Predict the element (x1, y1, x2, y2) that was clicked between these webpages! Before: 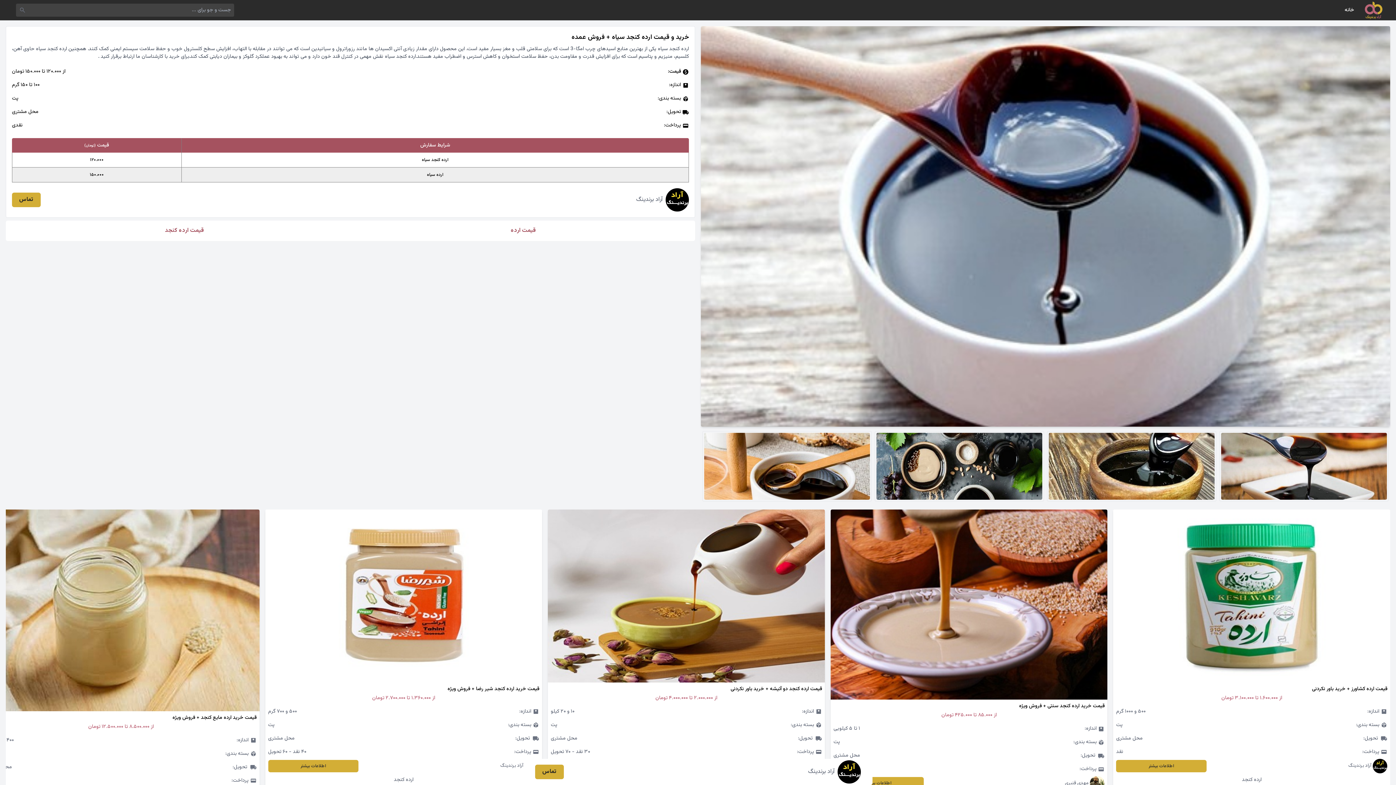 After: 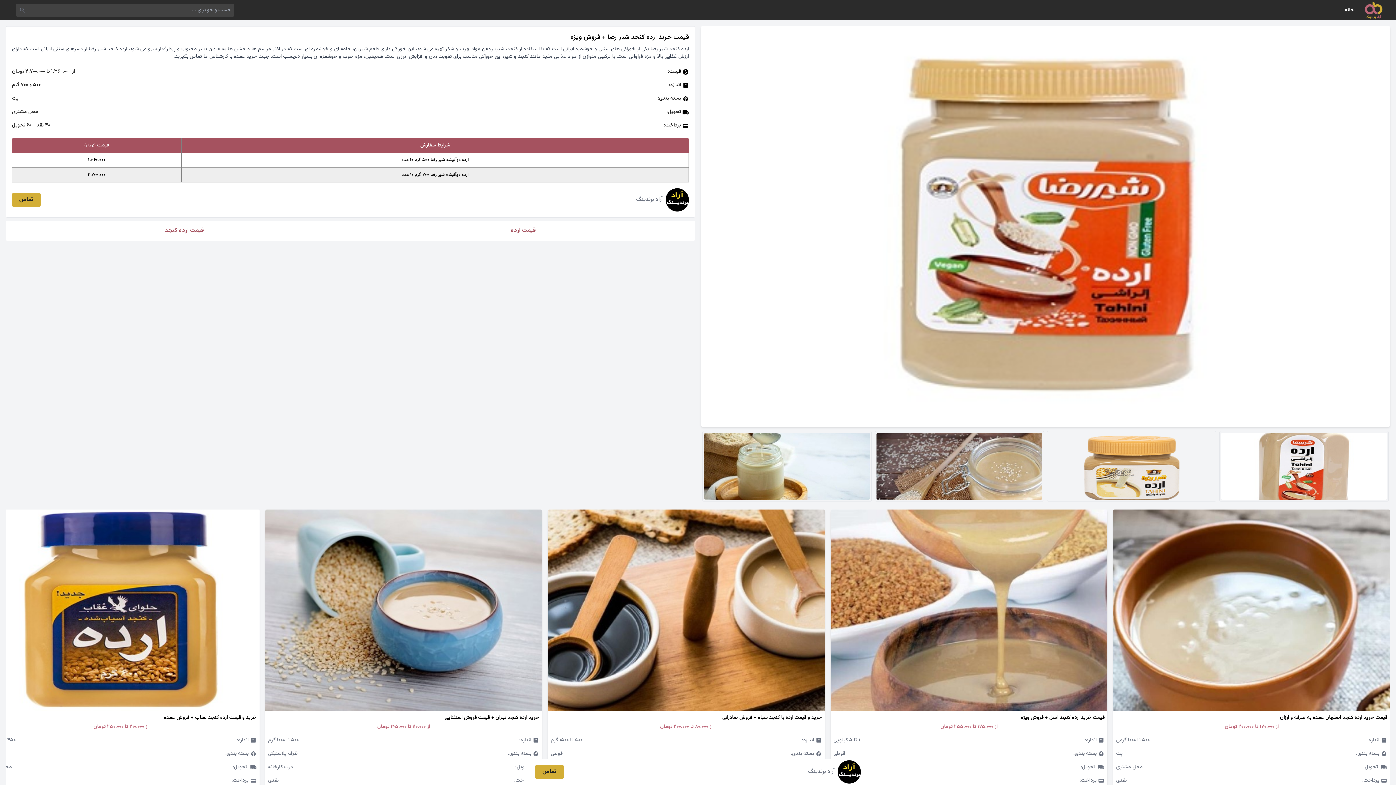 Action: bbox: (265, 682, 542, 705) label: قیمت خرید ارده کنجد شیر رضا + فروش ویژه

از ۱.۳۶۰.۰۰۰ تا ۲.۷۰۰.۰۰۰ تومان